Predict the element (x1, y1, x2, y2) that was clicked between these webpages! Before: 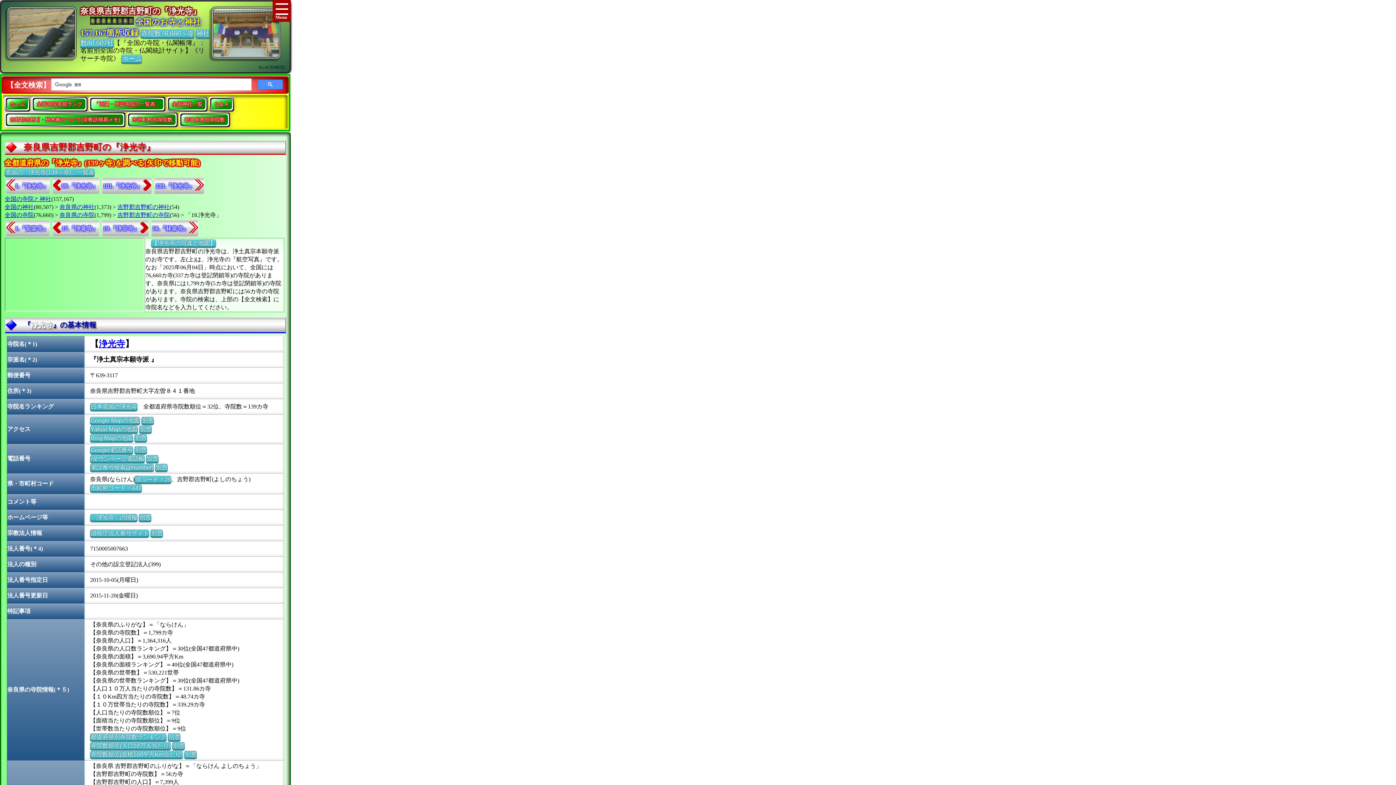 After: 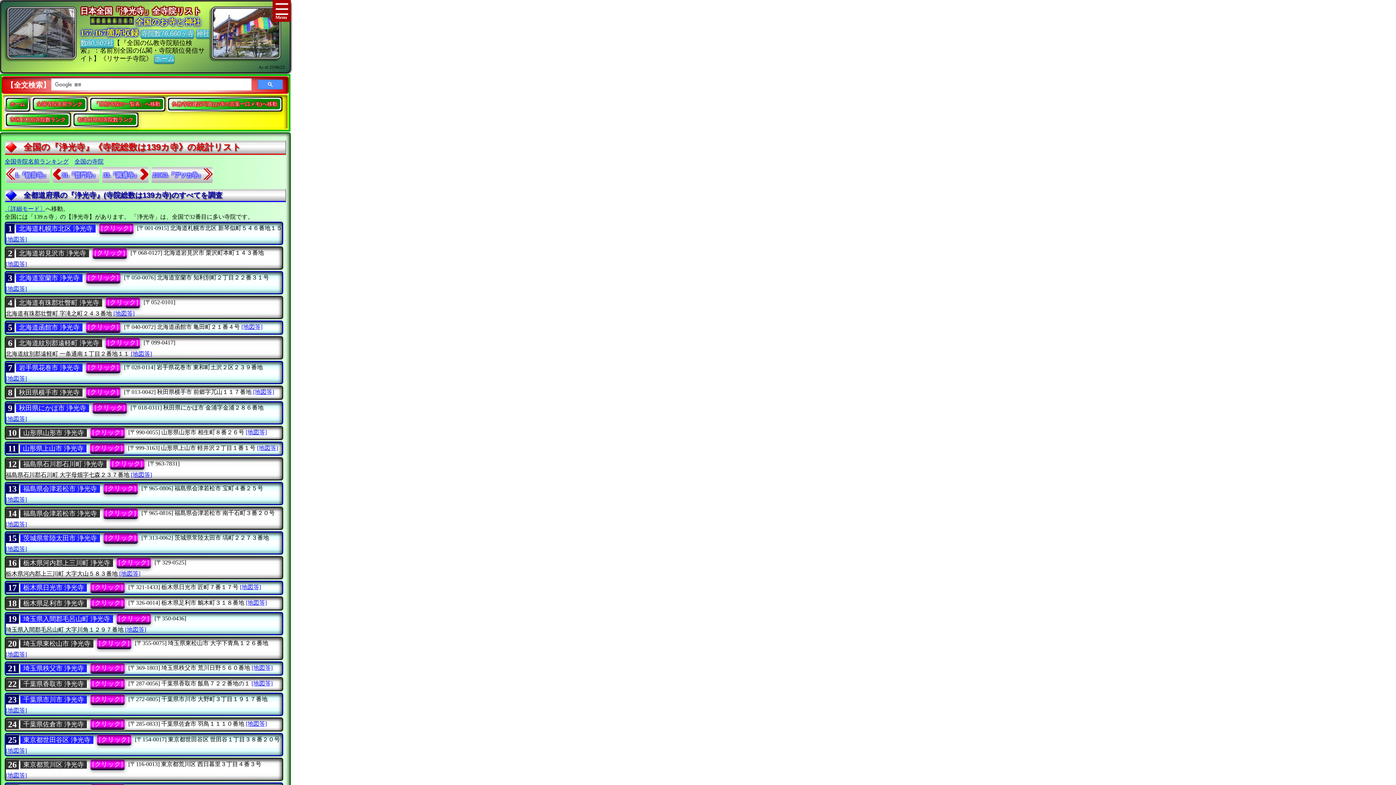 Action: bbox: (4, 168, 94, 175) label: 全国の「浄光寺(139ヶ寺)」一覧表